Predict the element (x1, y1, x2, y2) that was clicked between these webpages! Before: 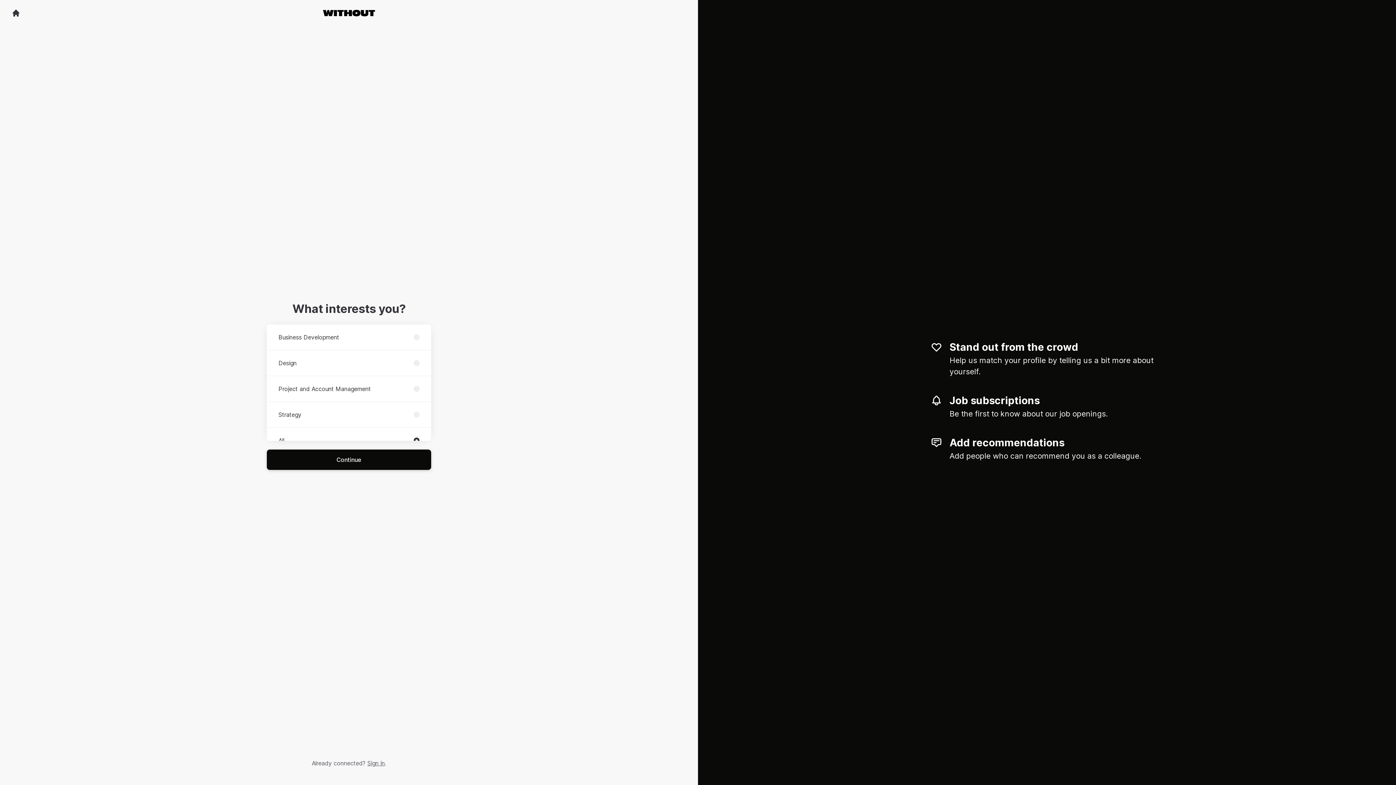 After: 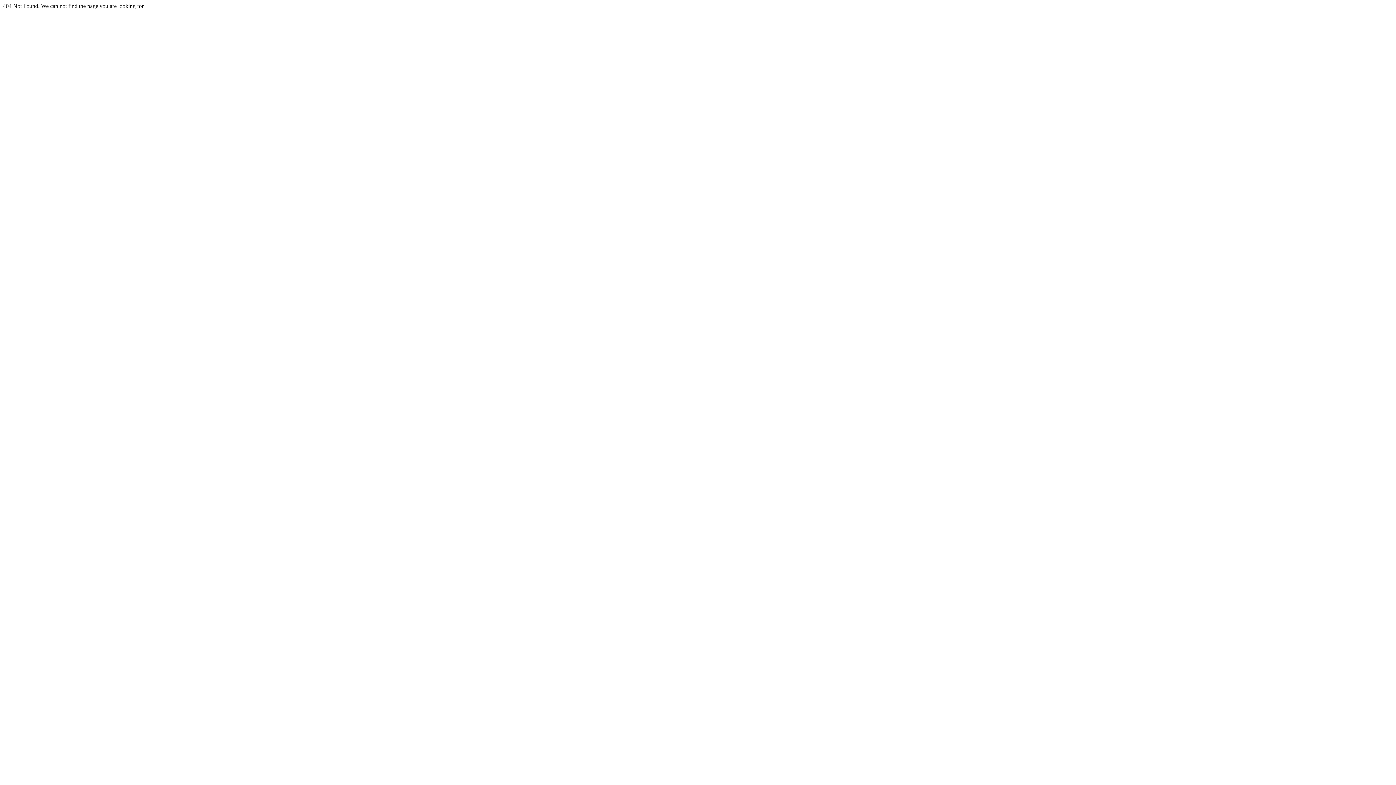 Action: label: Go to career site bbox: (11, 8, 62, 17)